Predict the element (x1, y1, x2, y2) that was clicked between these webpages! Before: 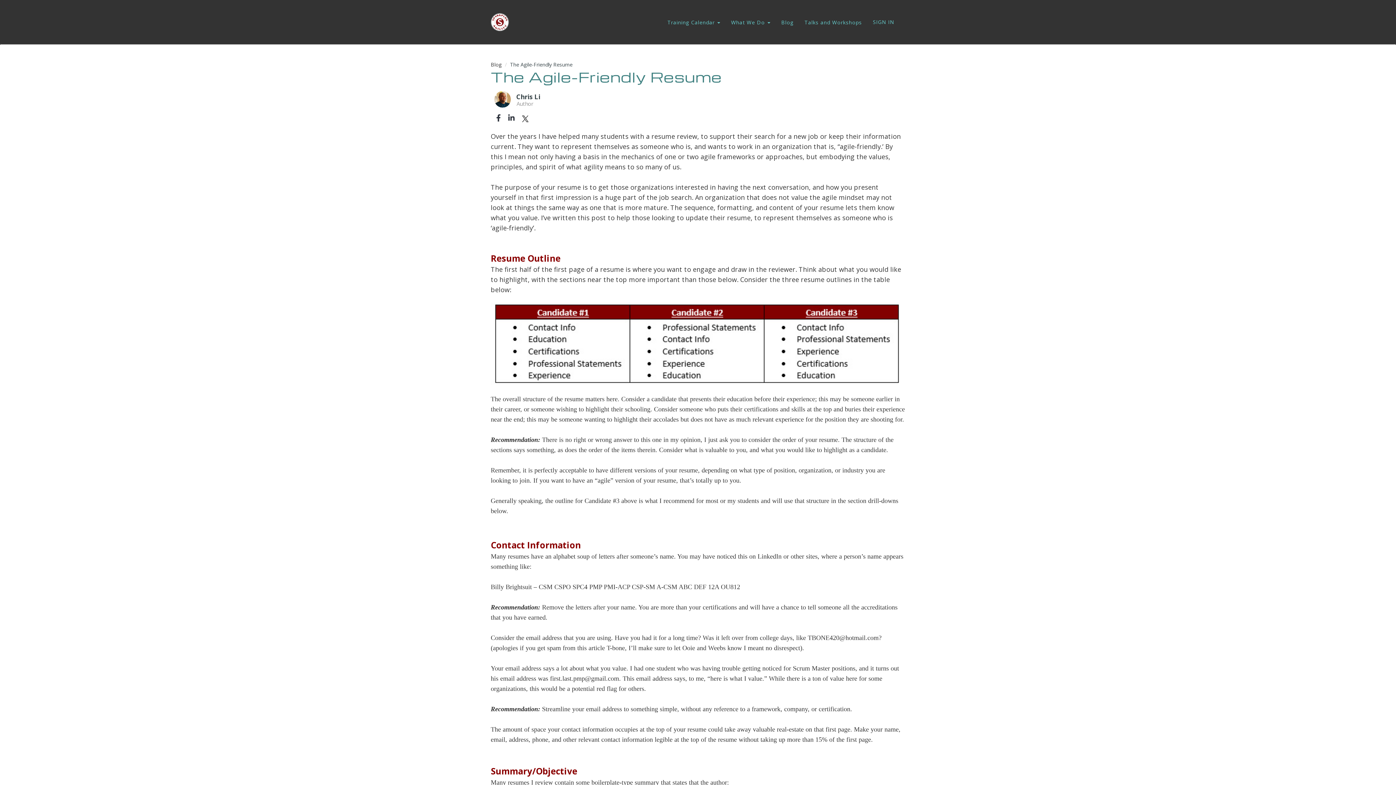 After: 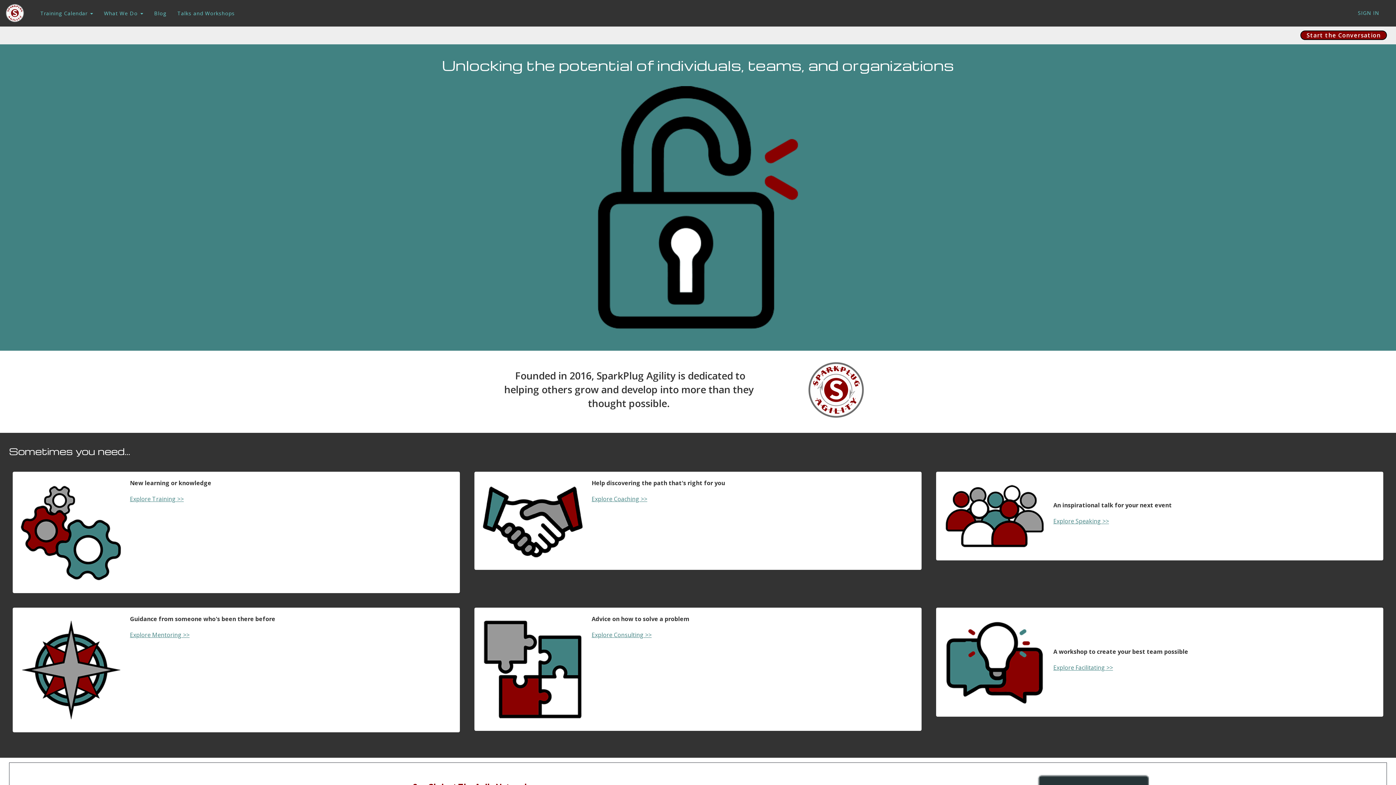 Action: bbox: (485, 9, 520, 34)